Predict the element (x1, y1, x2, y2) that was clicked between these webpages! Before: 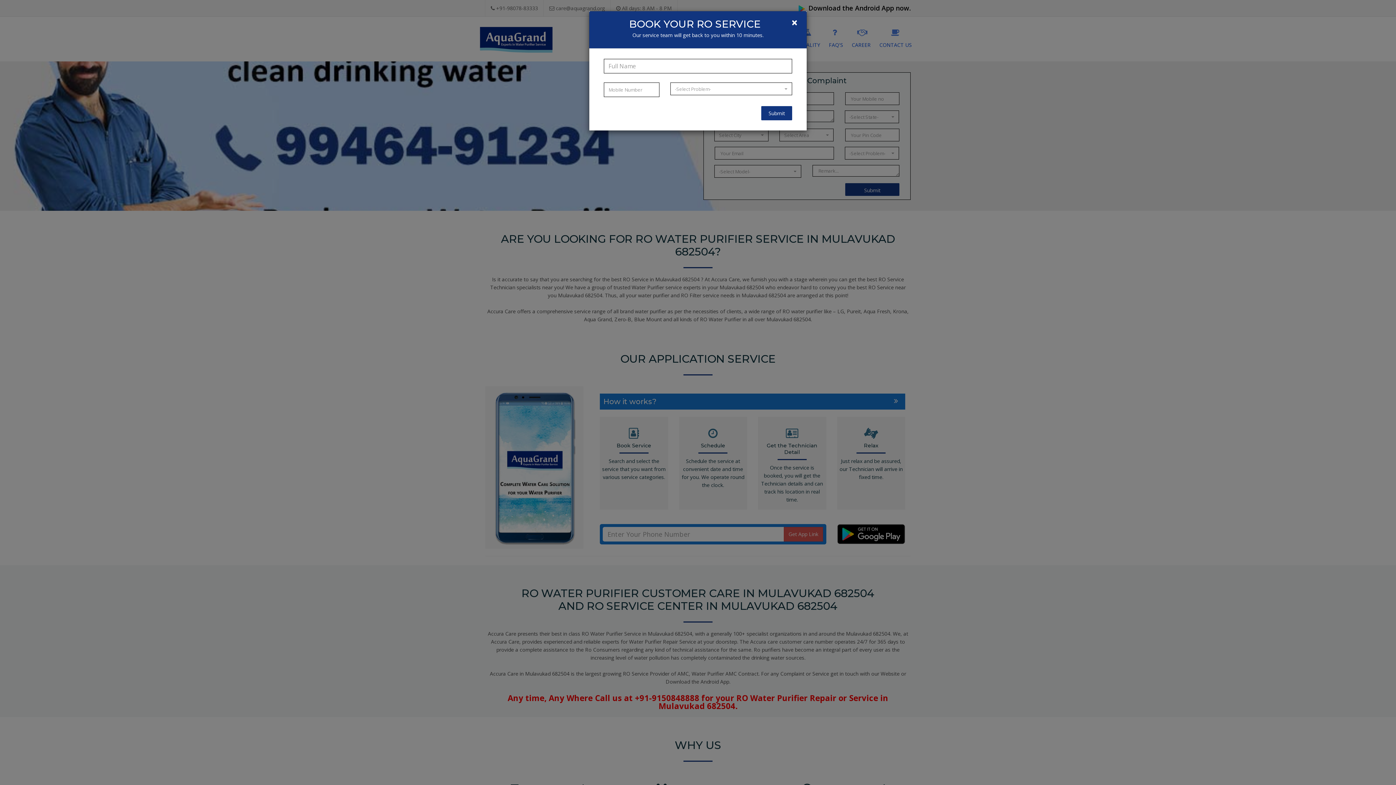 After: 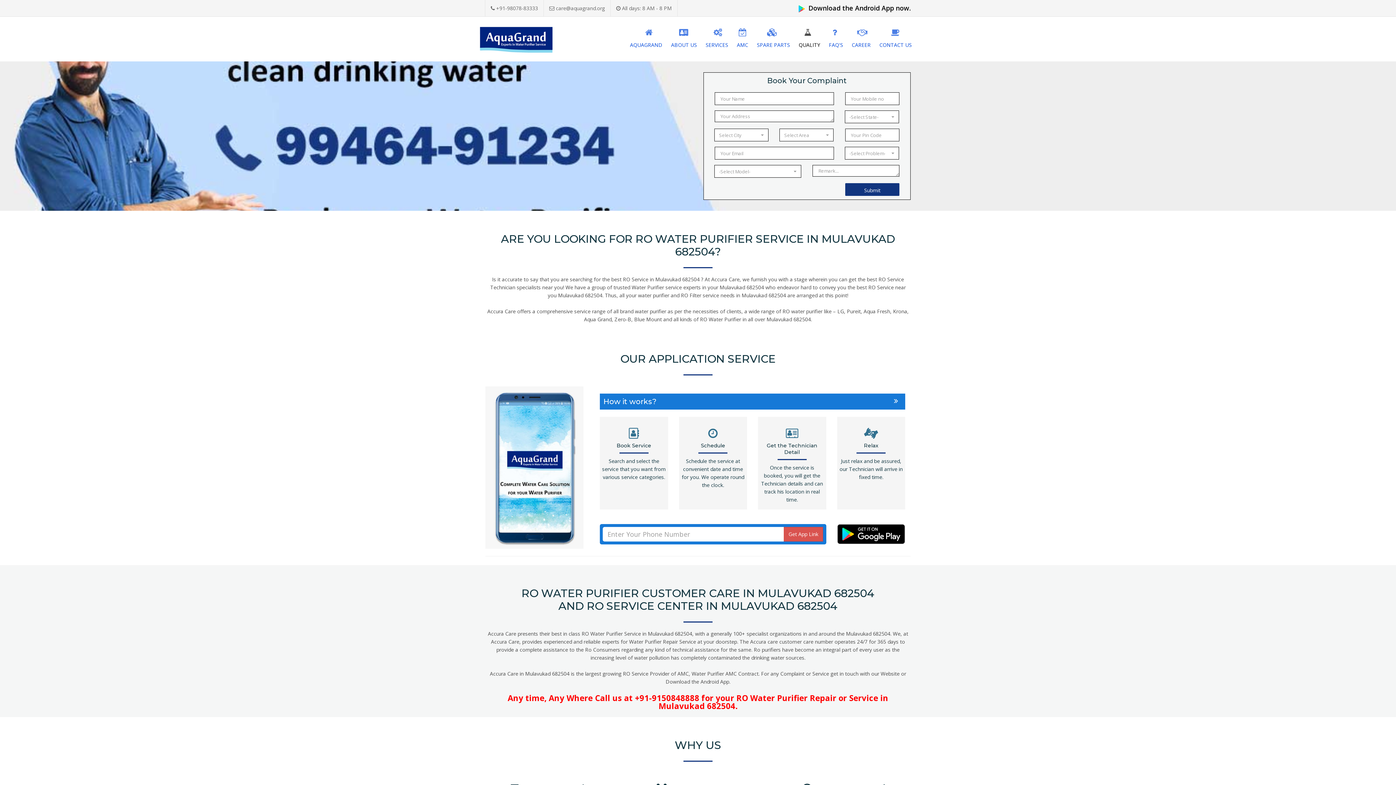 Action: label: × bbox: (791, 16, 797, 28)